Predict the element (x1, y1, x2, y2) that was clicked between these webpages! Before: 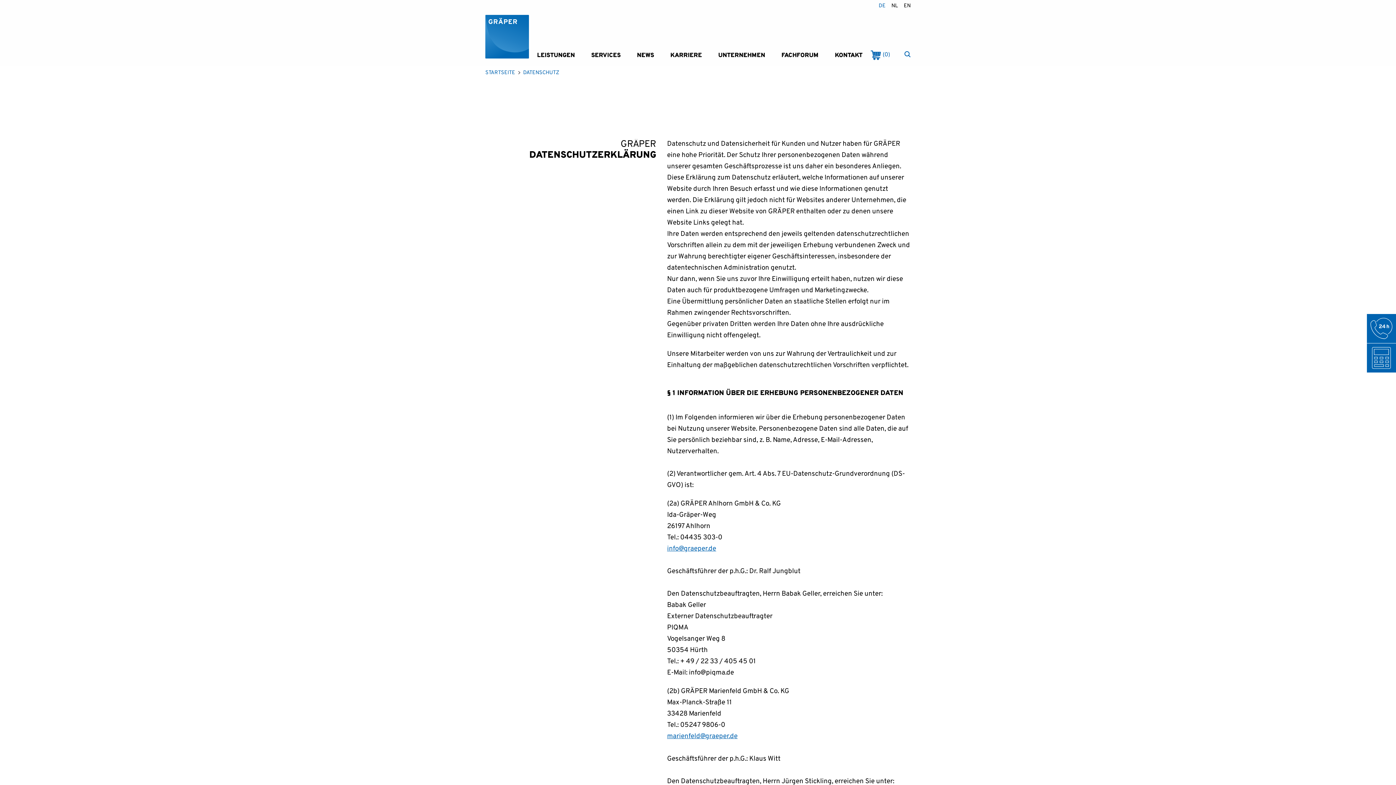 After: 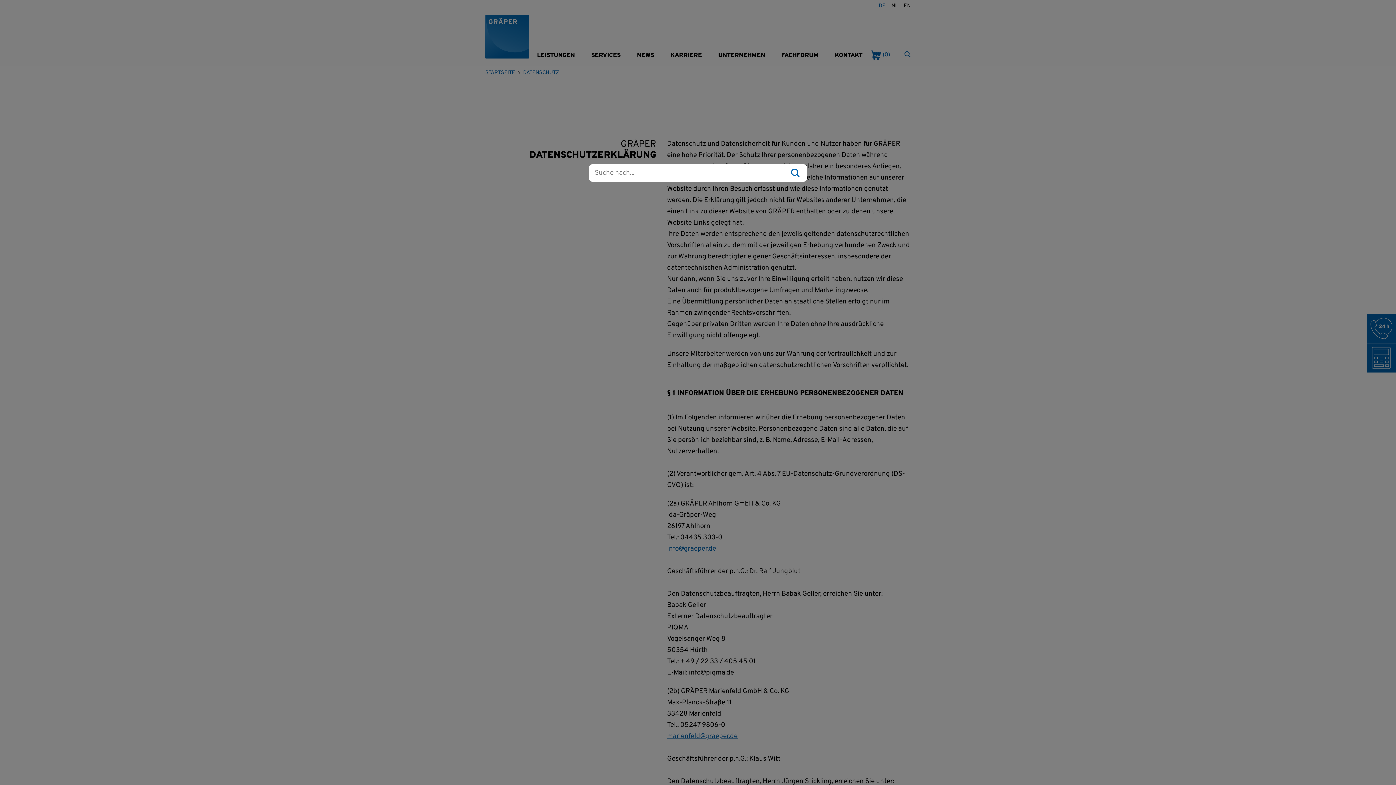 Action: bbox: (904, 51, 910, 57)